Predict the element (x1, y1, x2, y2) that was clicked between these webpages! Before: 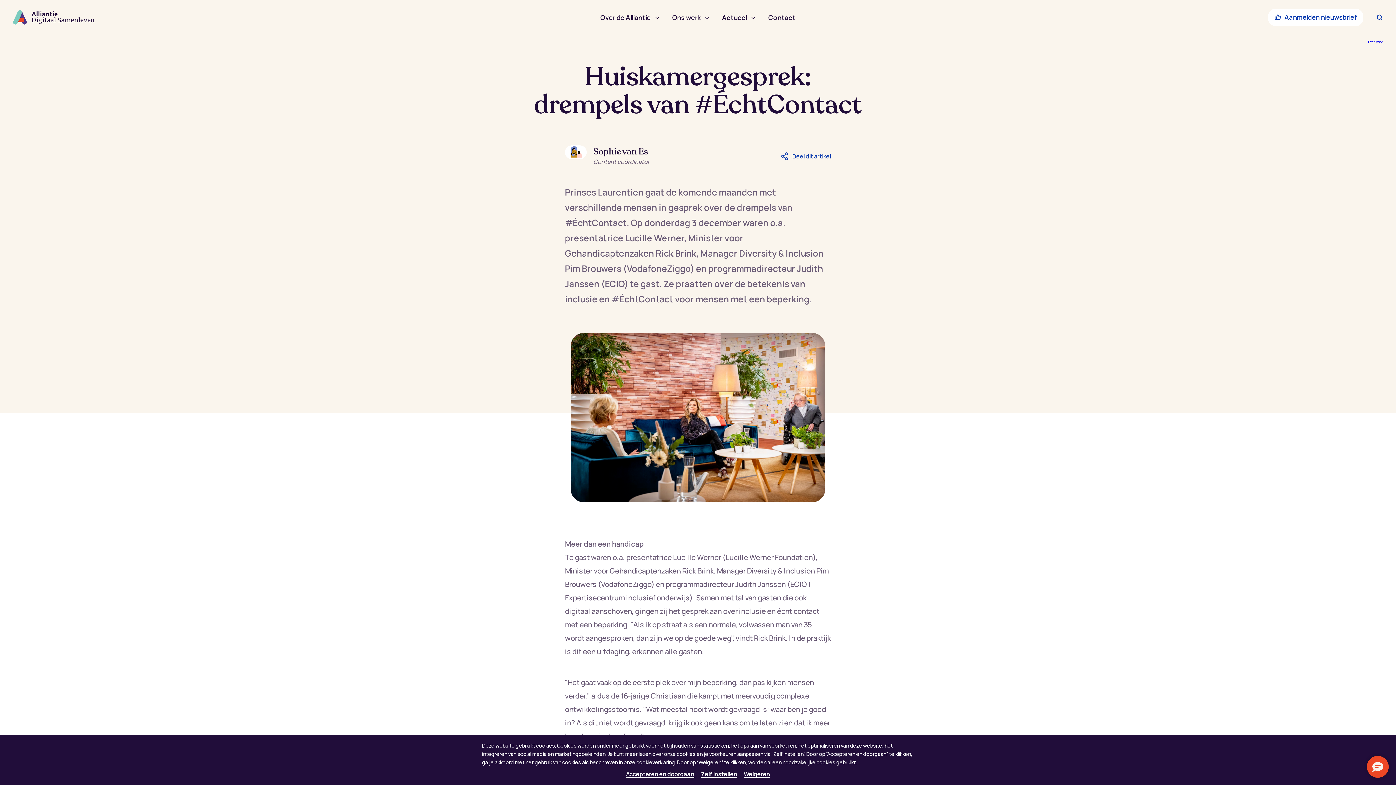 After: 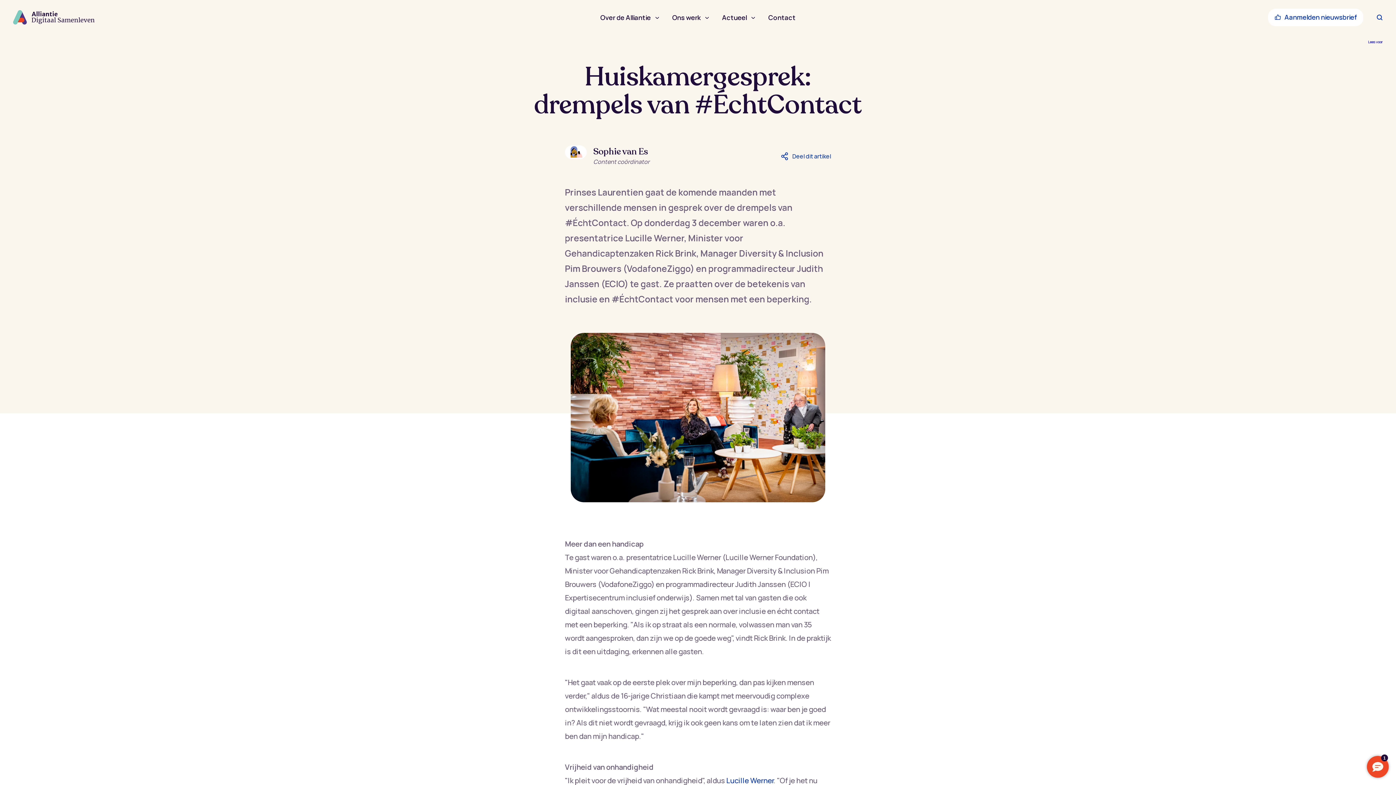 Action: label: Weigeren bbox: (743, 770, 770, 778)